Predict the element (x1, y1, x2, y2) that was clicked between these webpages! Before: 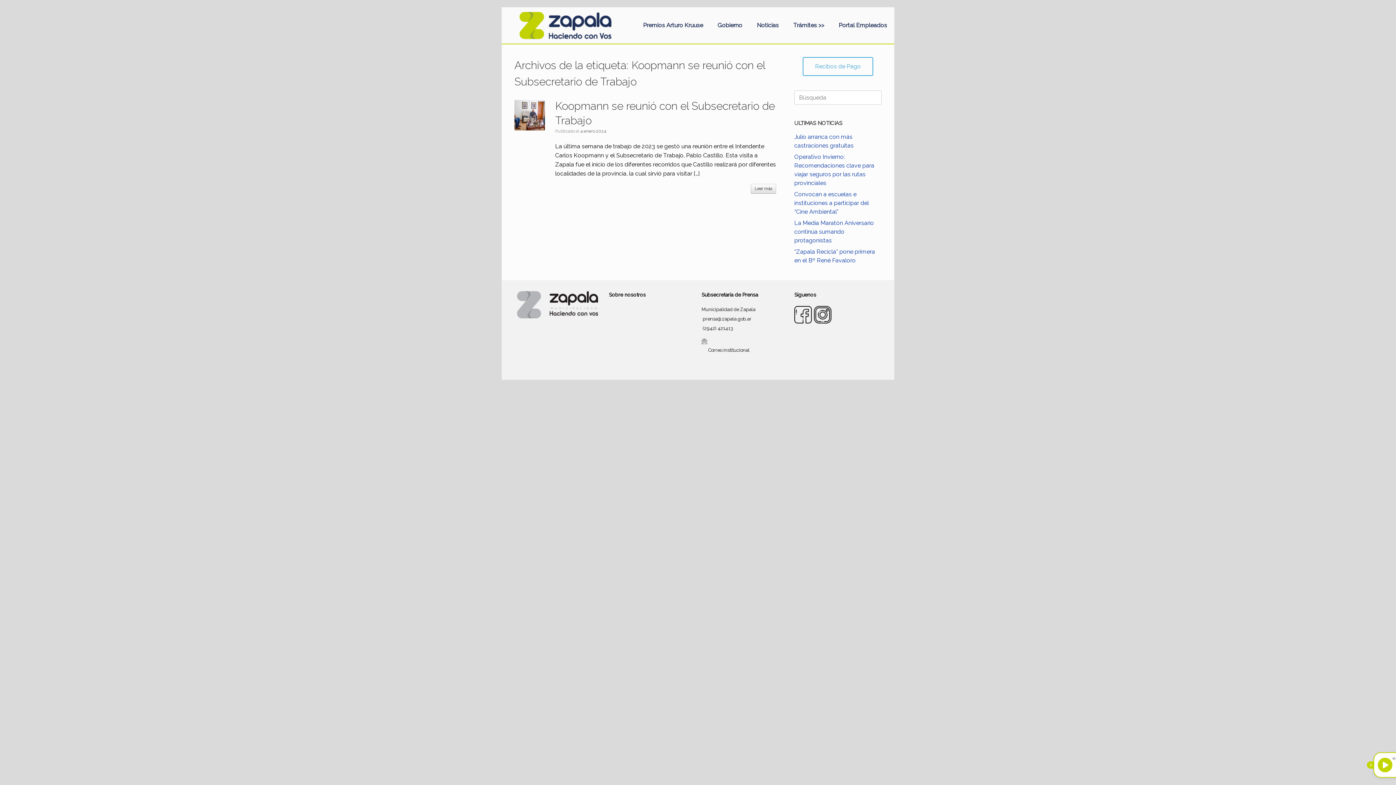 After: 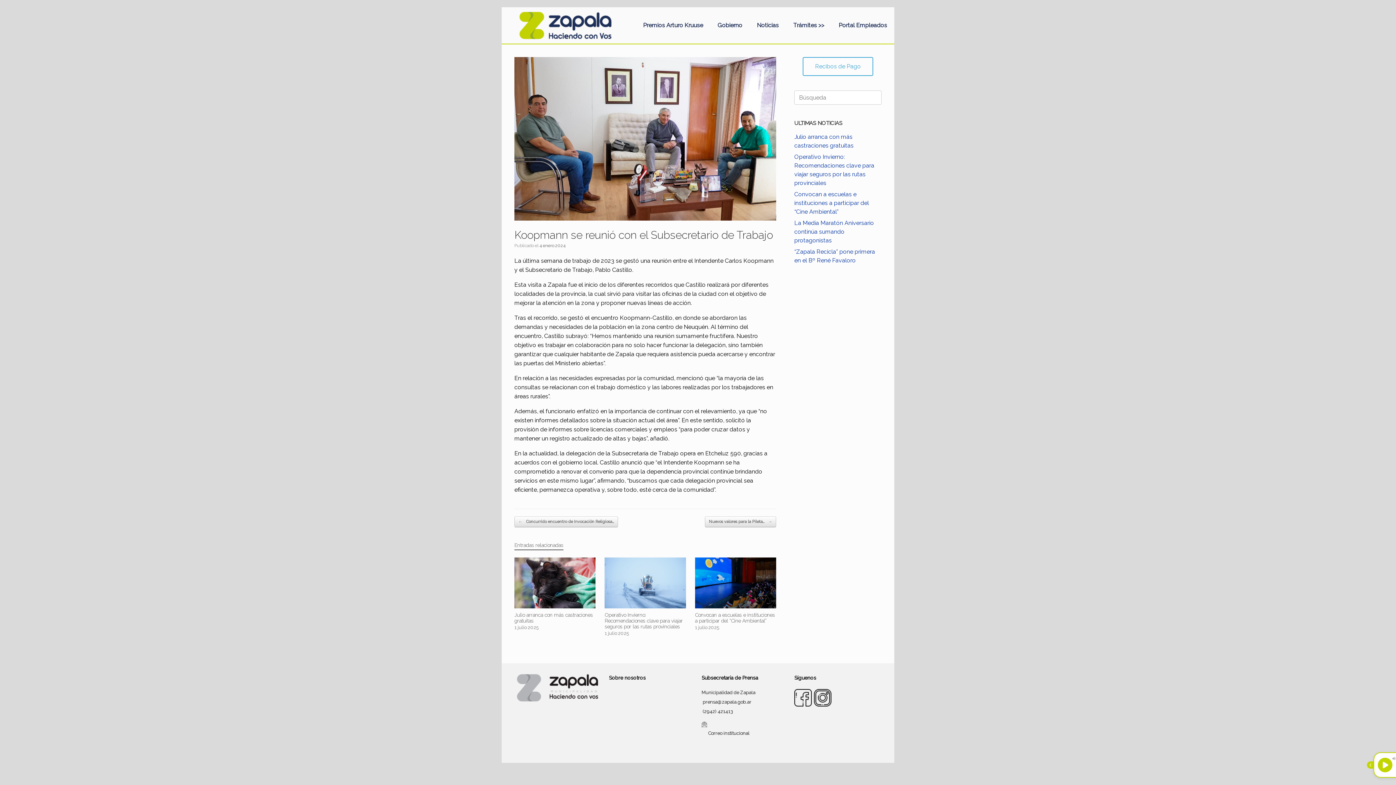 Action: bbox: (514, 126, 545, 131)